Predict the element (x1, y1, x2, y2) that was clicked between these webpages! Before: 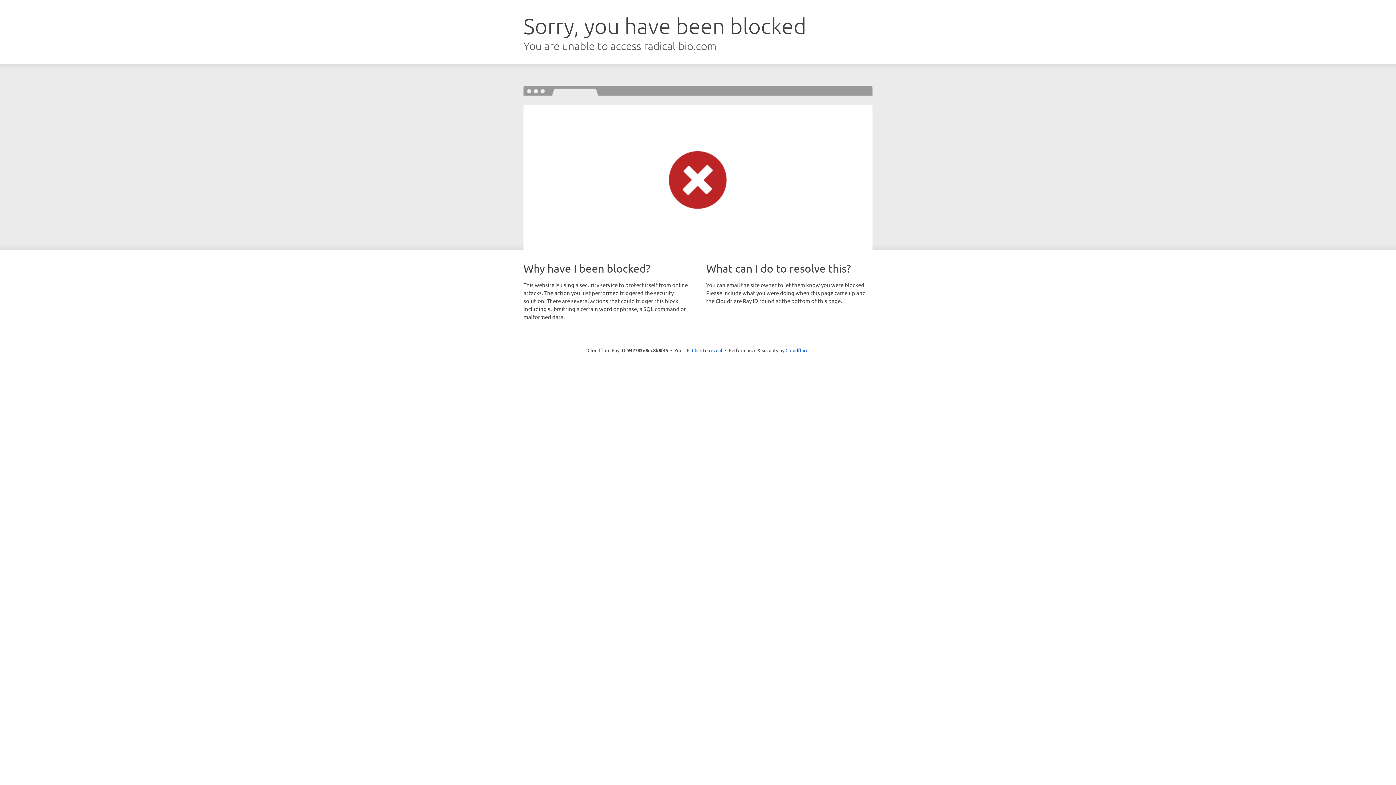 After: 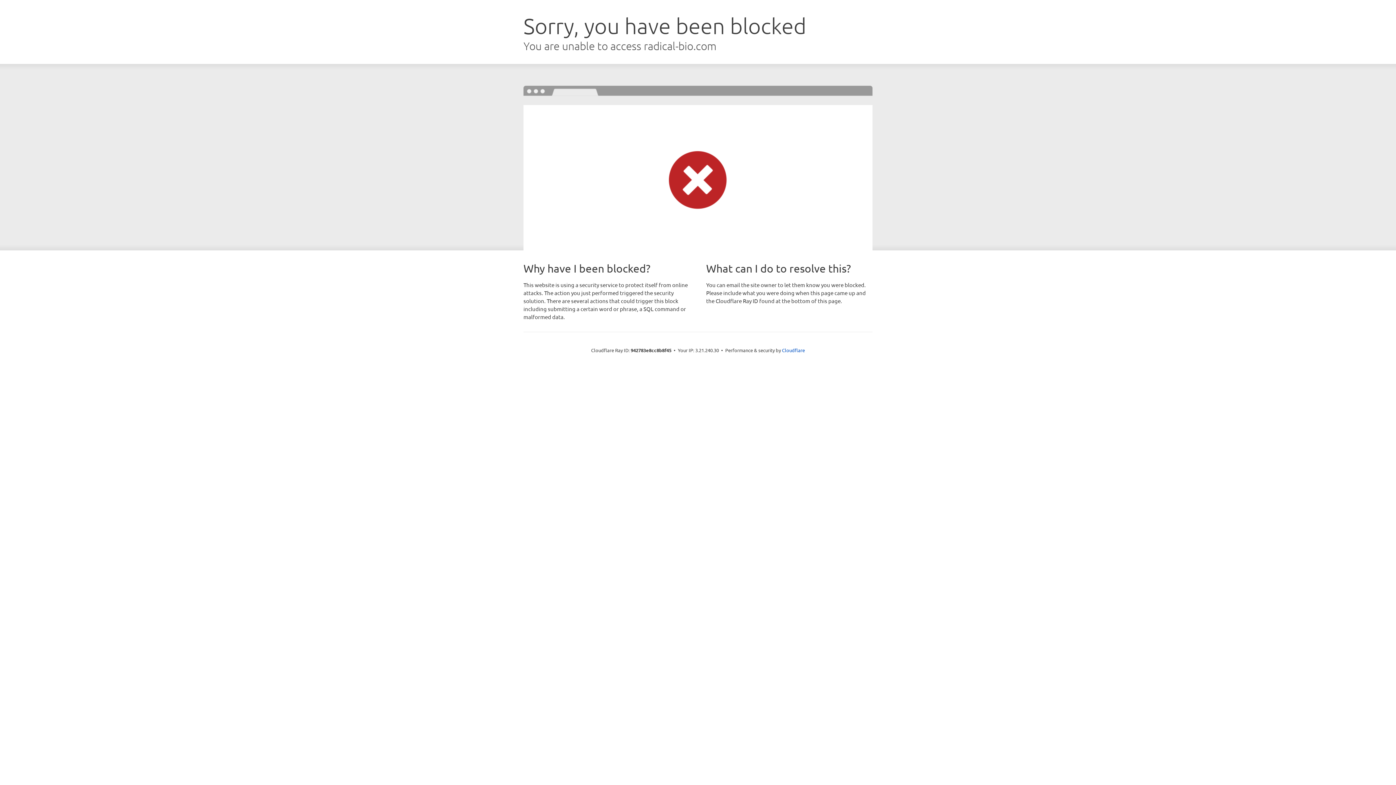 Action: bbox: (692, 346, 722, 353) label: Click to reveal